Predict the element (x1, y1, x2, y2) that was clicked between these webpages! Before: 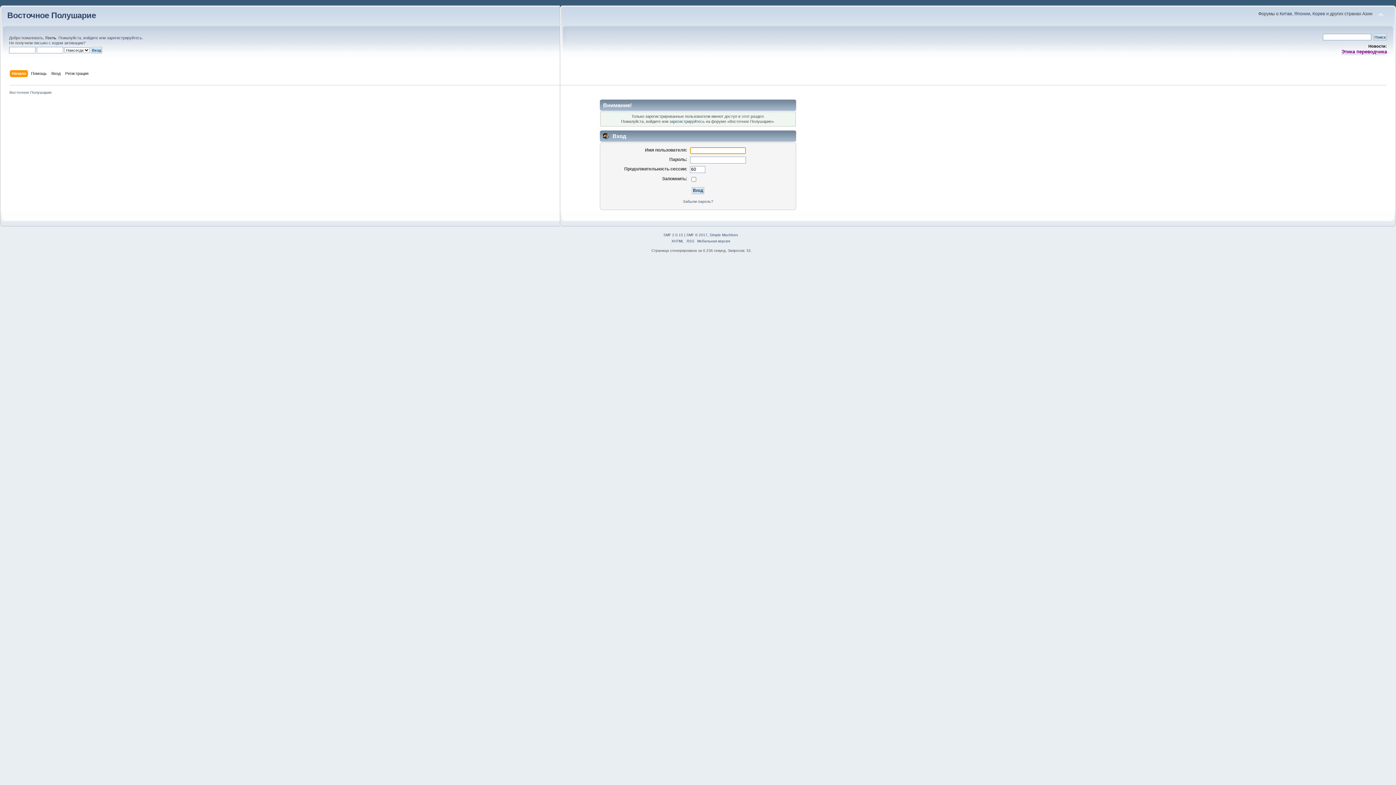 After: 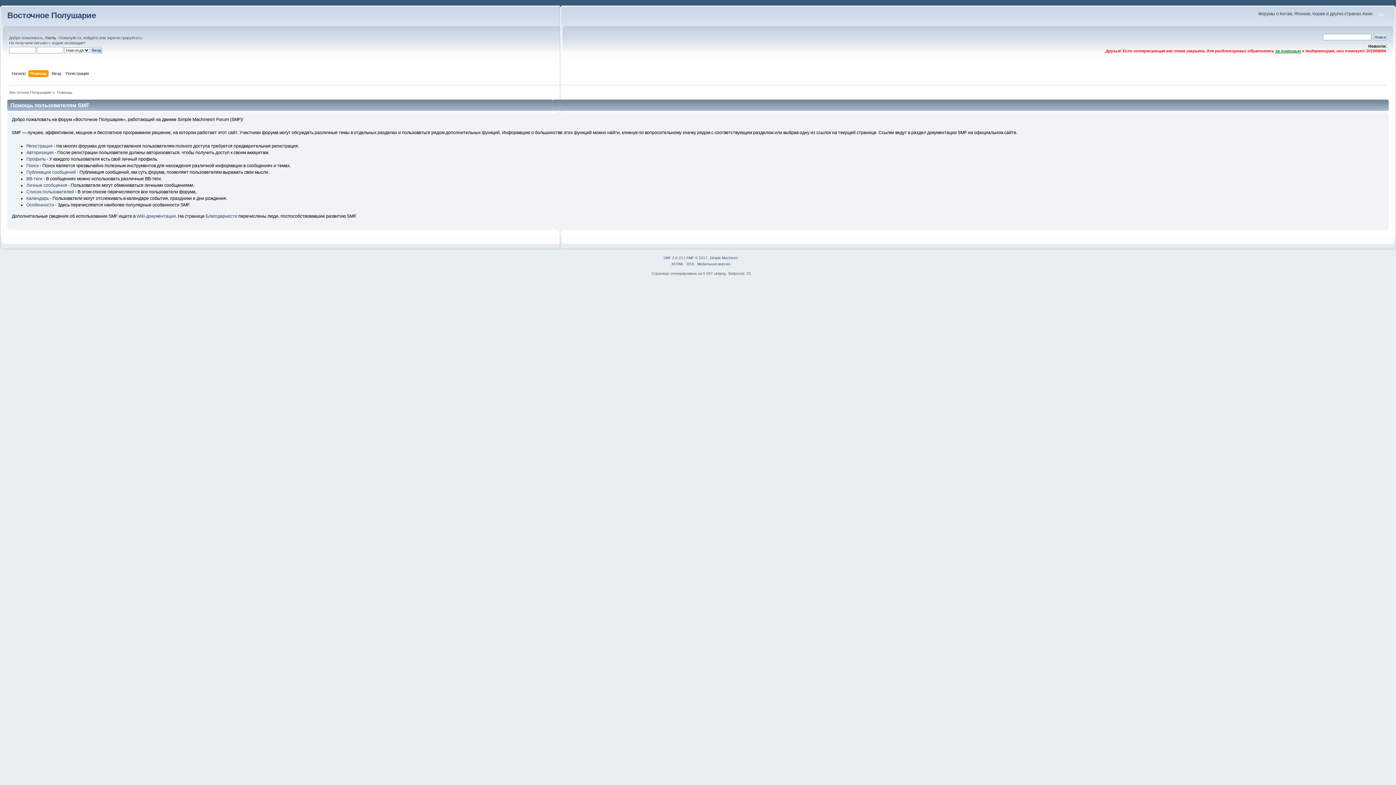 Action: label: Помощь bbox: (31, 70, 48, 78)